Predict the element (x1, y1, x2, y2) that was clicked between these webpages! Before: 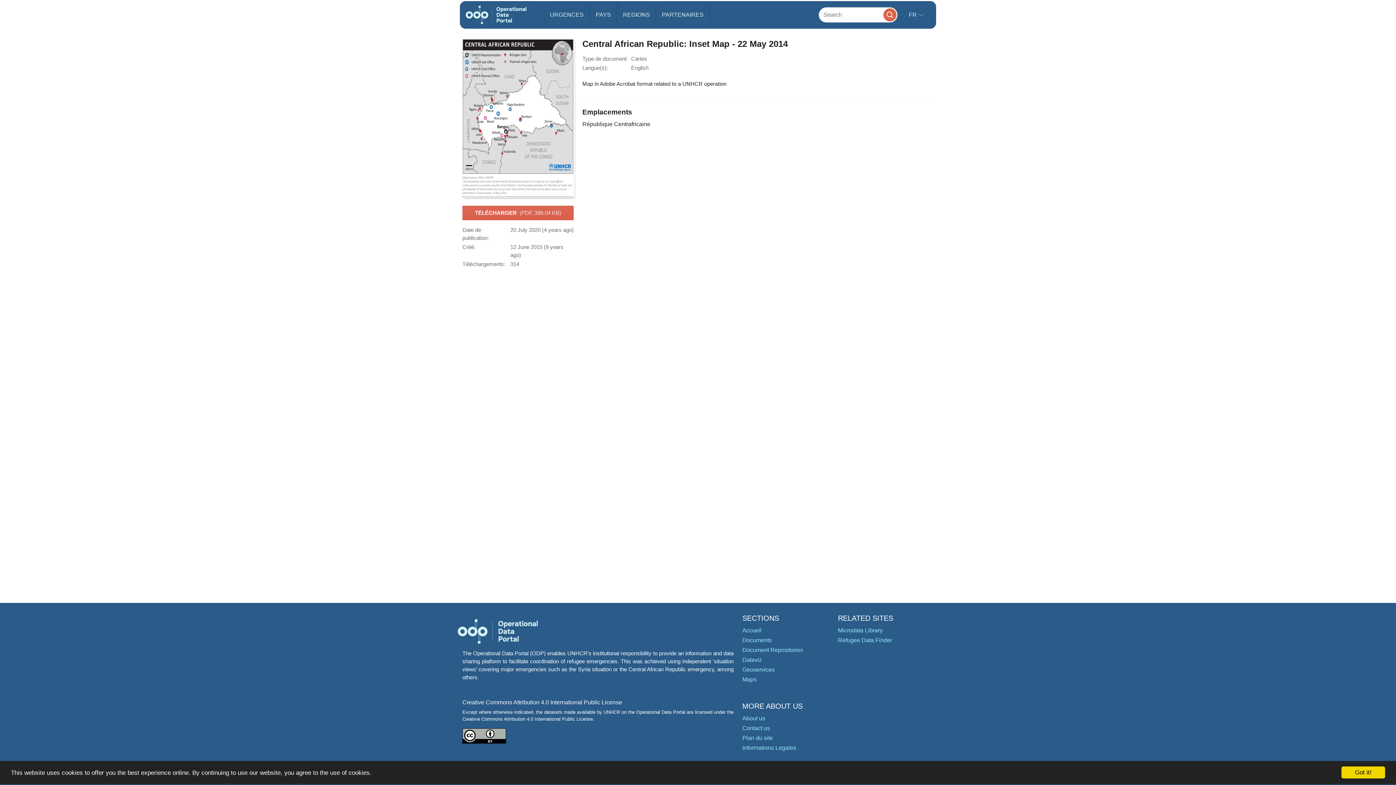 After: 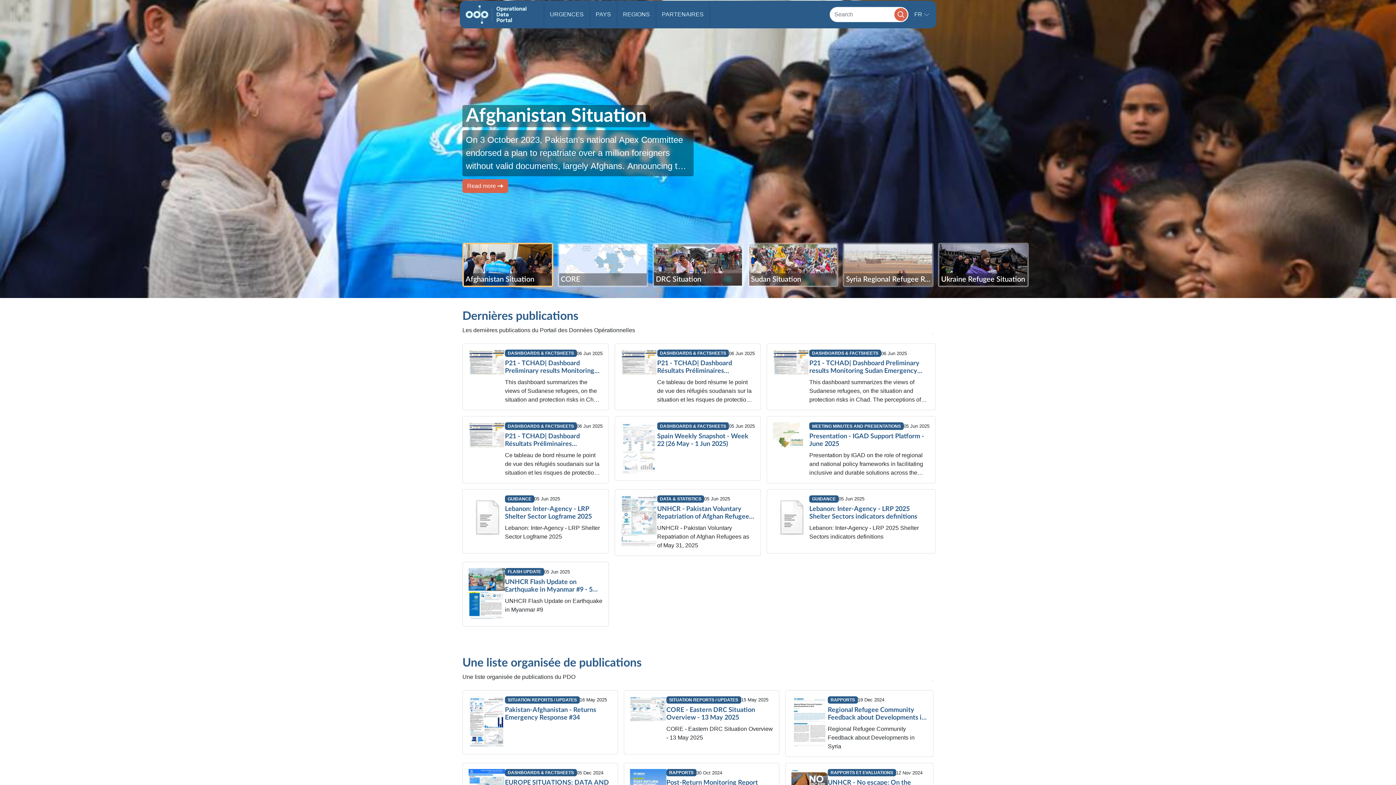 Action: bbox: (742, 627, 761, 633) label: Accueil